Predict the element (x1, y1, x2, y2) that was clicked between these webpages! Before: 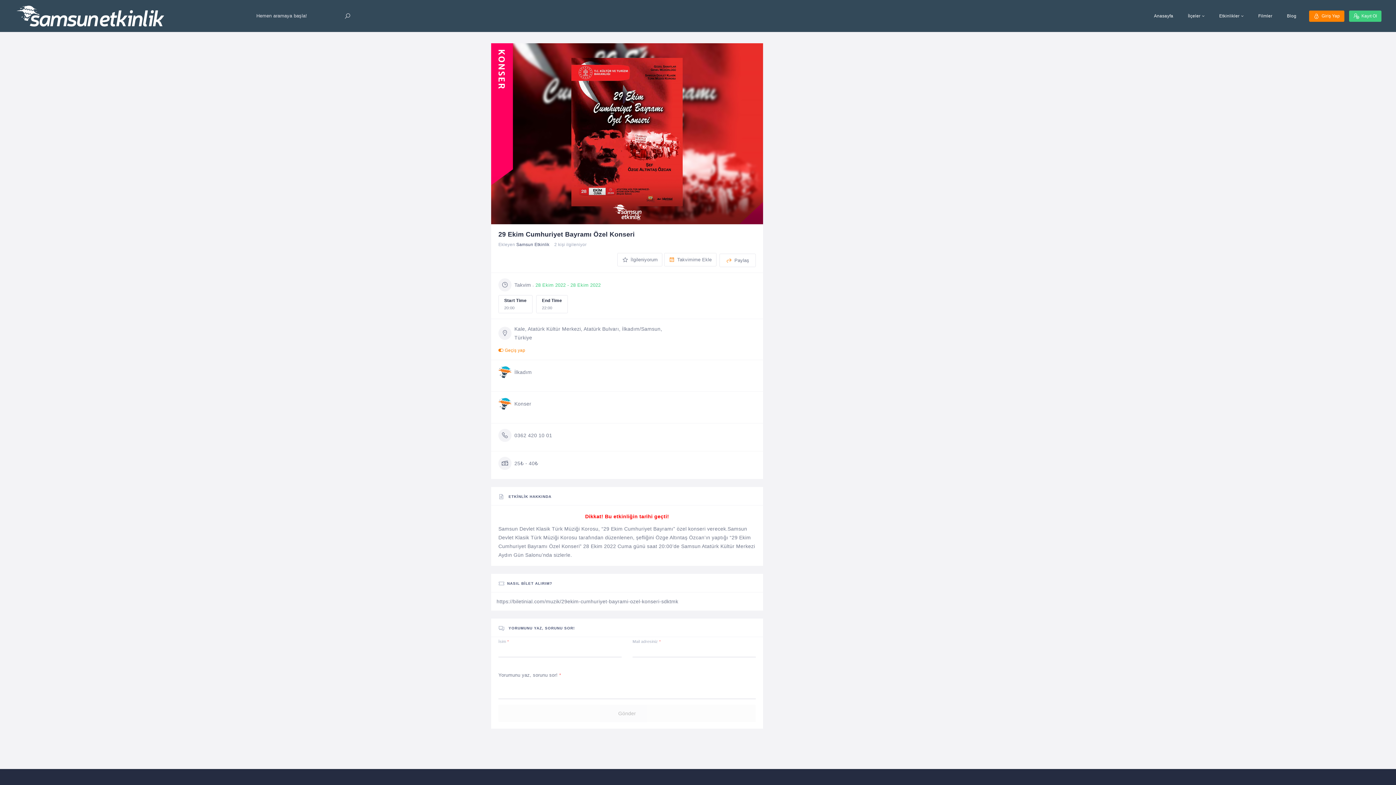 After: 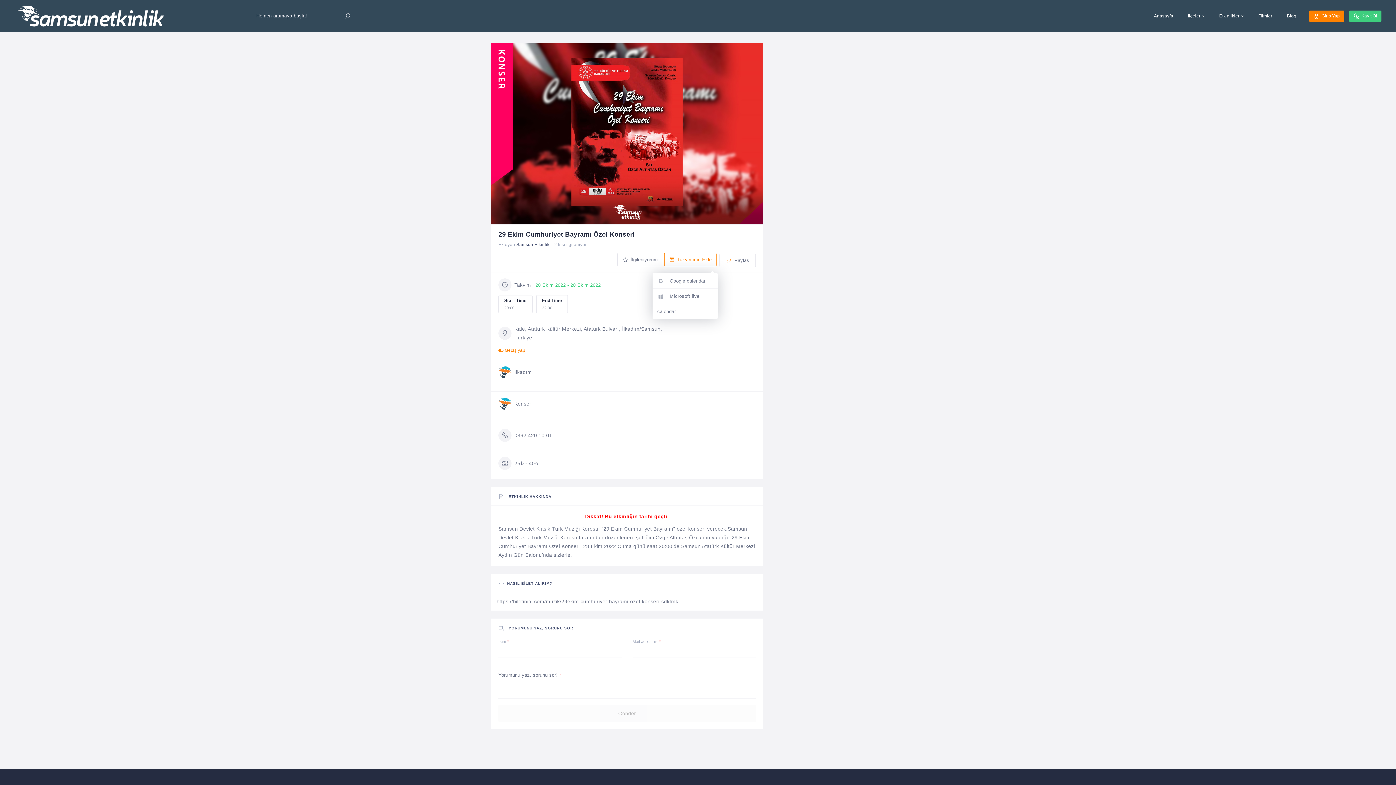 Action: bbox: (664, 253, 716, 266) label:  Takvimime Ekle